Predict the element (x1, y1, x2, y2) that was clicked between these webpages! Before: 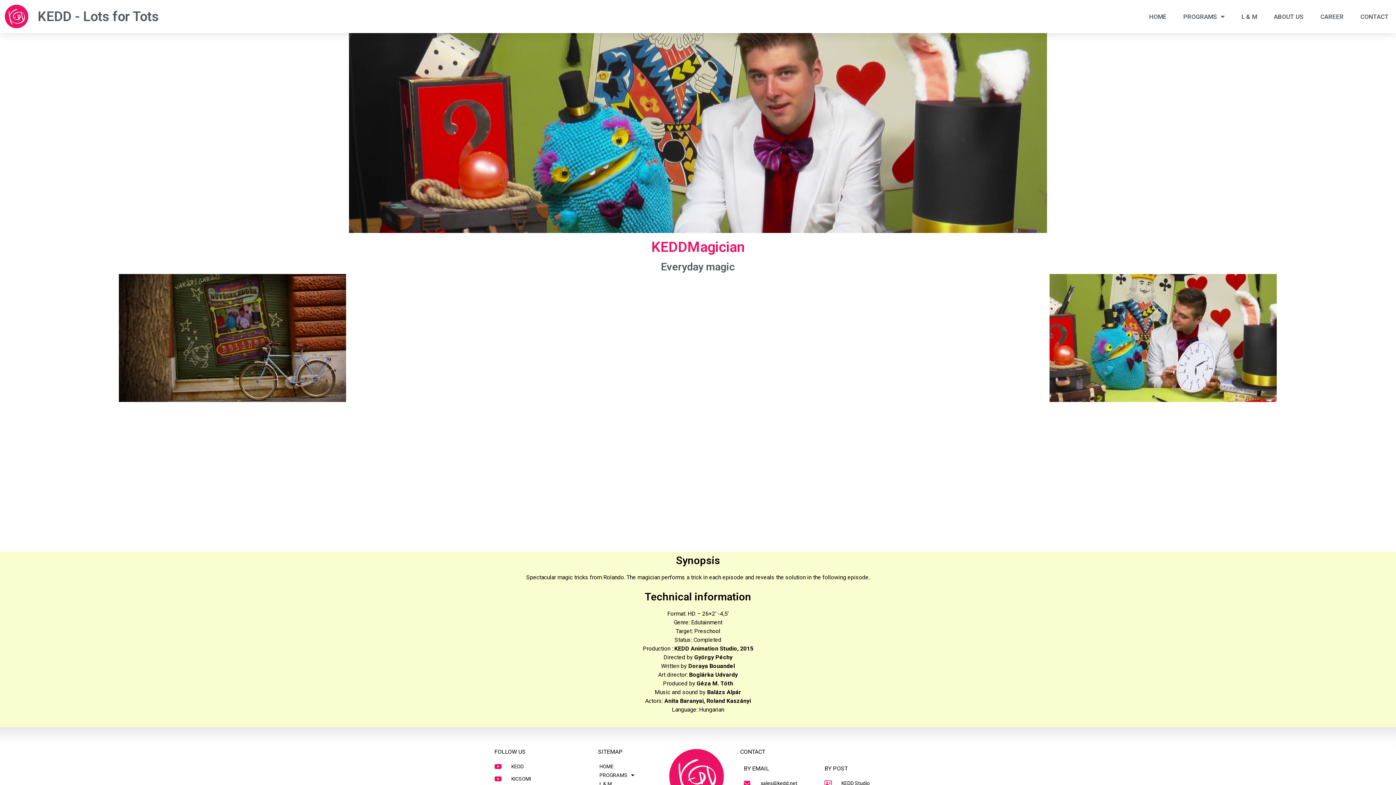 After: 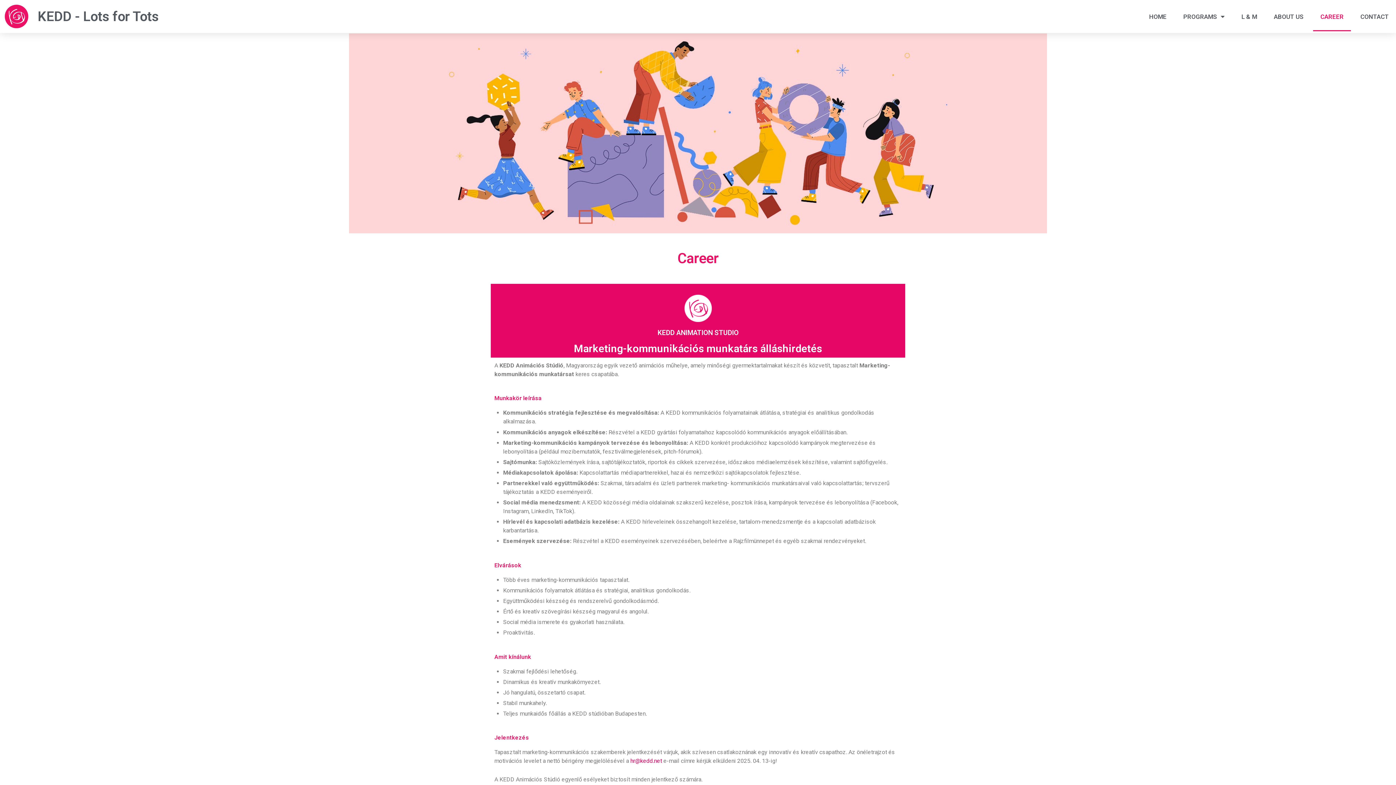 Action: label: CAREER bbox: (1313, 2, 1351, 31)